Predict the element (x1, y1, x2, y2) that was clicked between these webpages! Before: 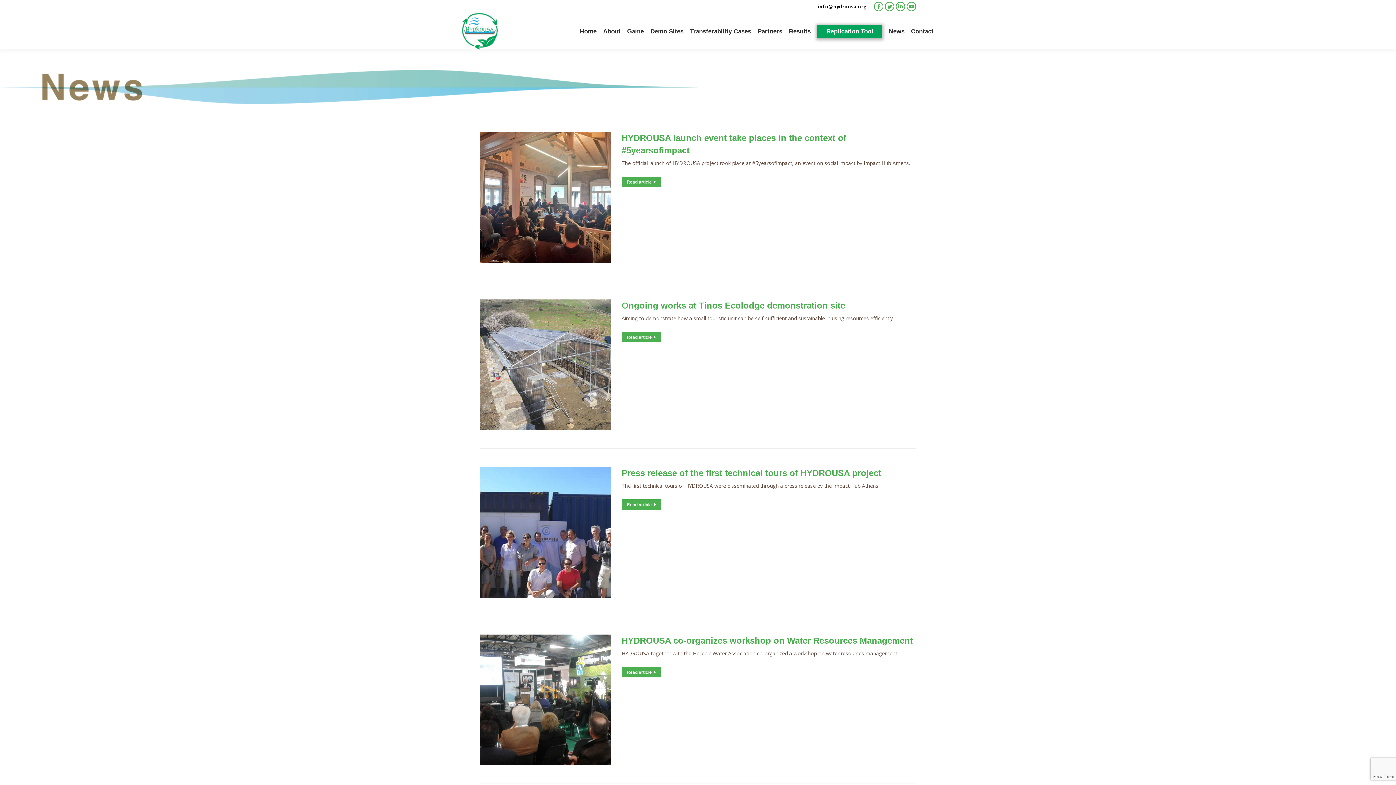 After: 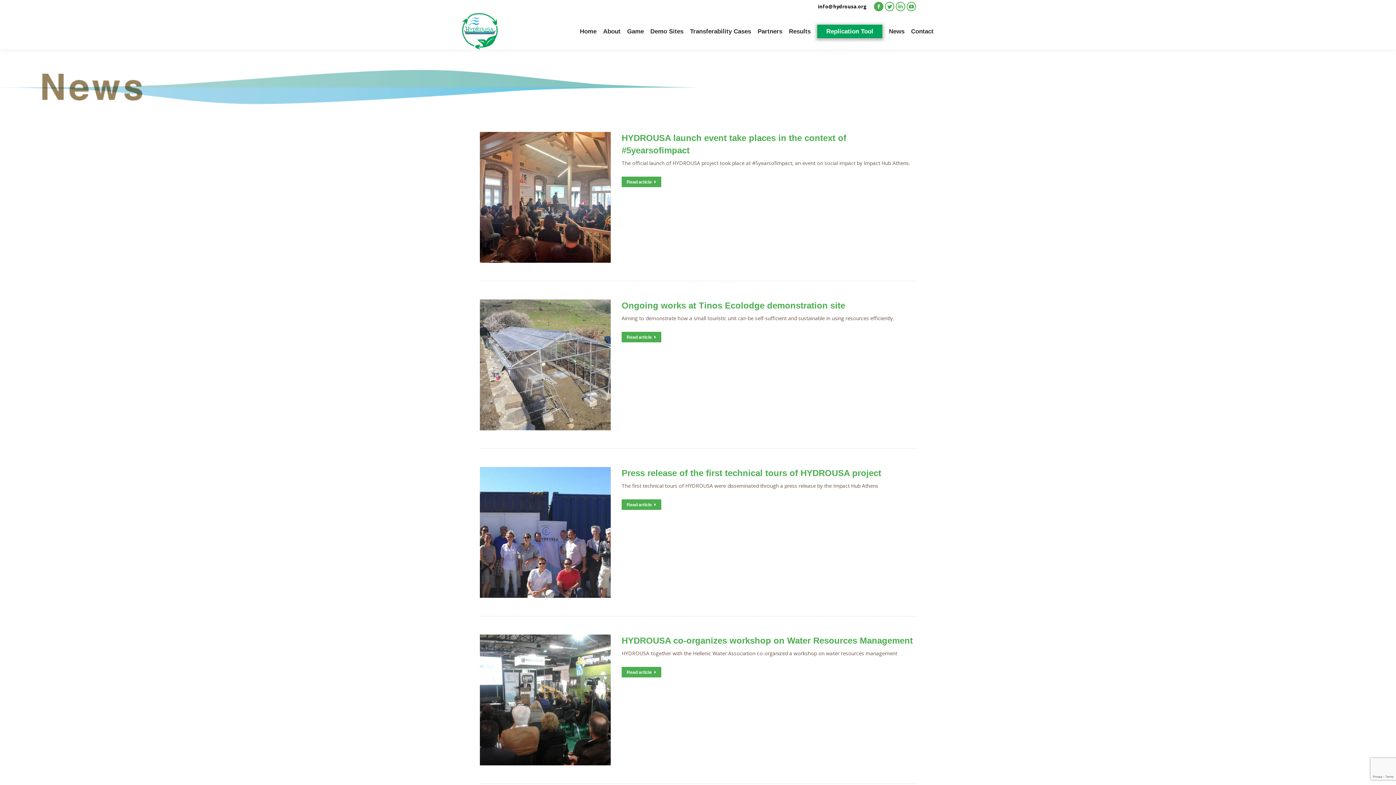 Action: label: Facebook bbox: (874, 1, 883, 11)